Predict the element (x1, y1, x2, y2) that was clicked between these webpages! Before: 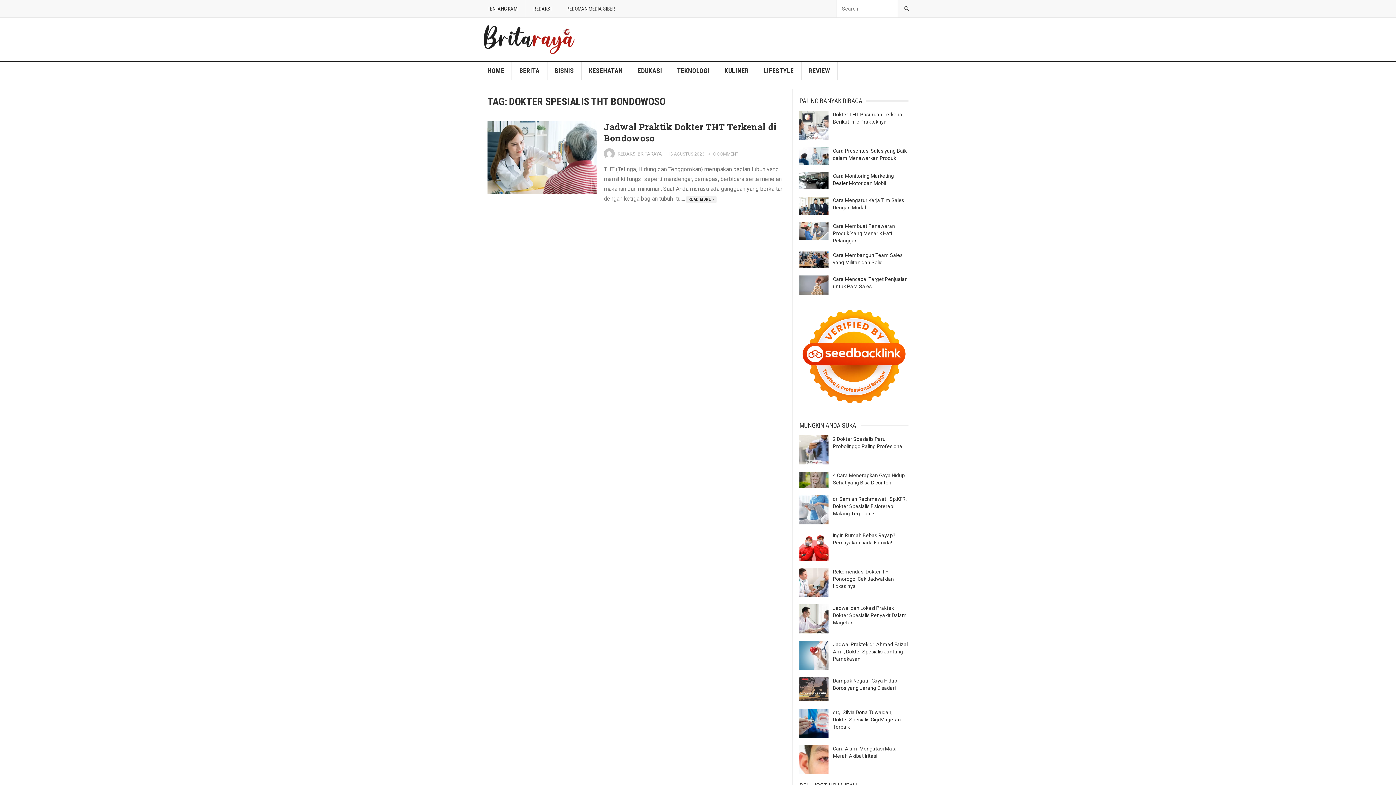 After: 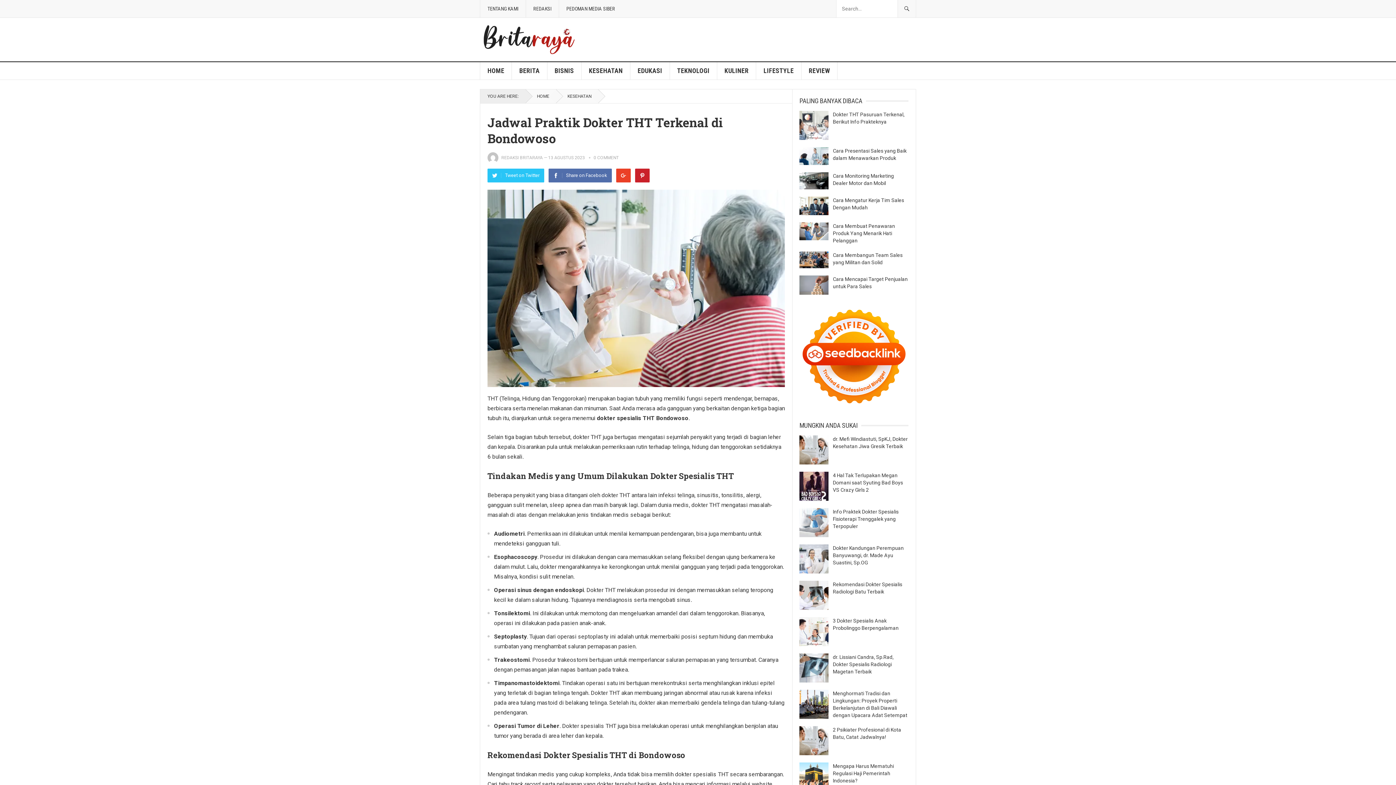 Action: label: Jadwal Praktik Dokter THT Terkenal di Bondowoso bbox: (604, 121, 777, 144)